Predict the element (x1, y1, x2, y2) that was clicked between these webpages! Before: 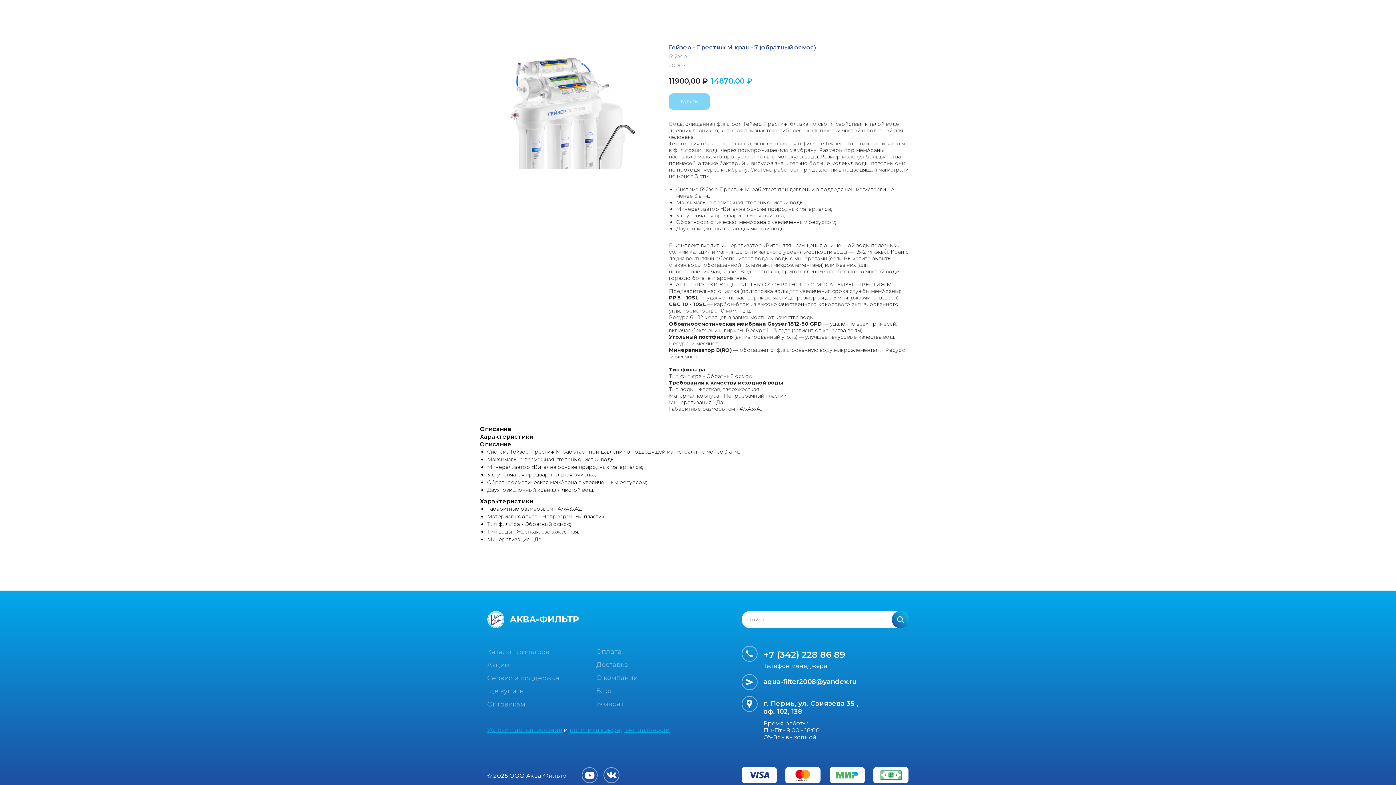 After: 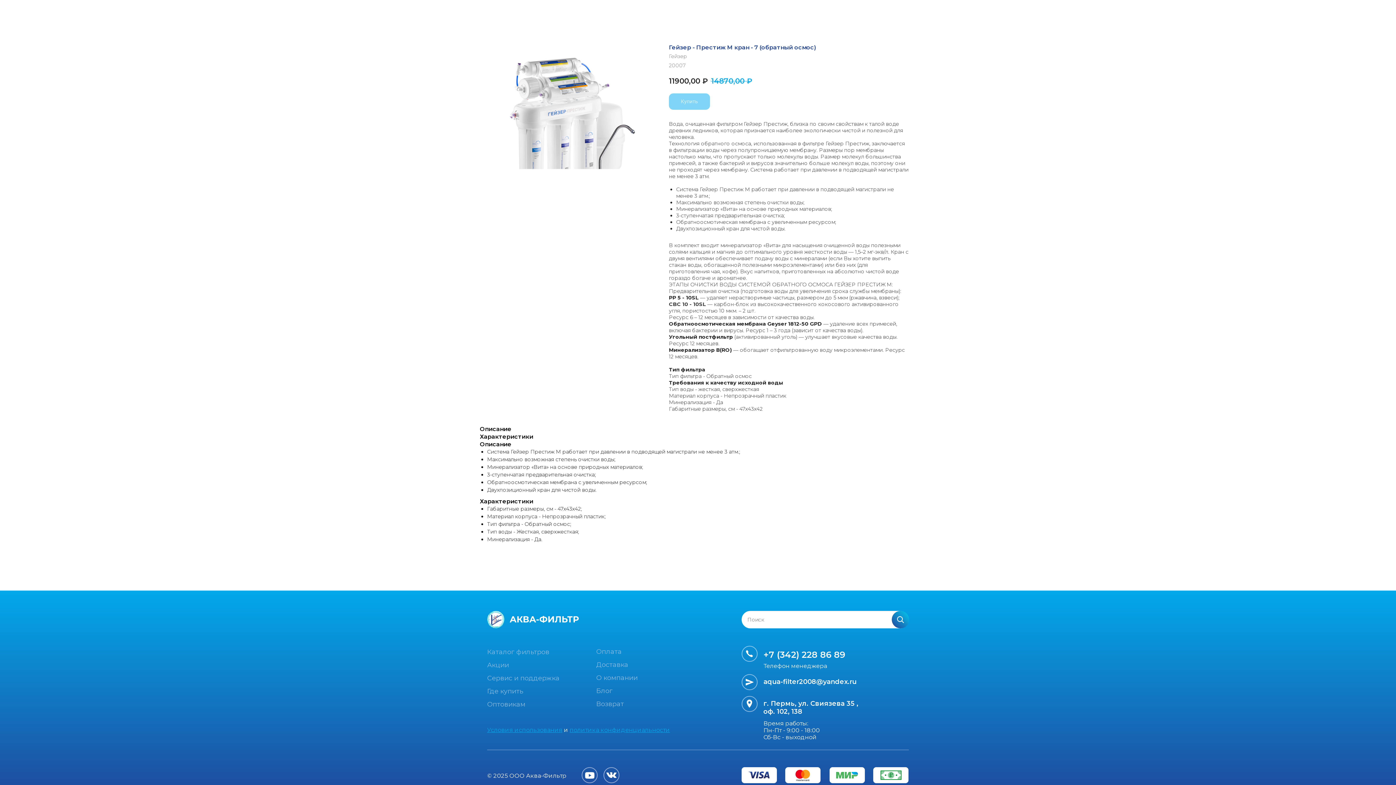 Action: label: CBC 10 - 10SL bbox: (669, 301, 706, 307)